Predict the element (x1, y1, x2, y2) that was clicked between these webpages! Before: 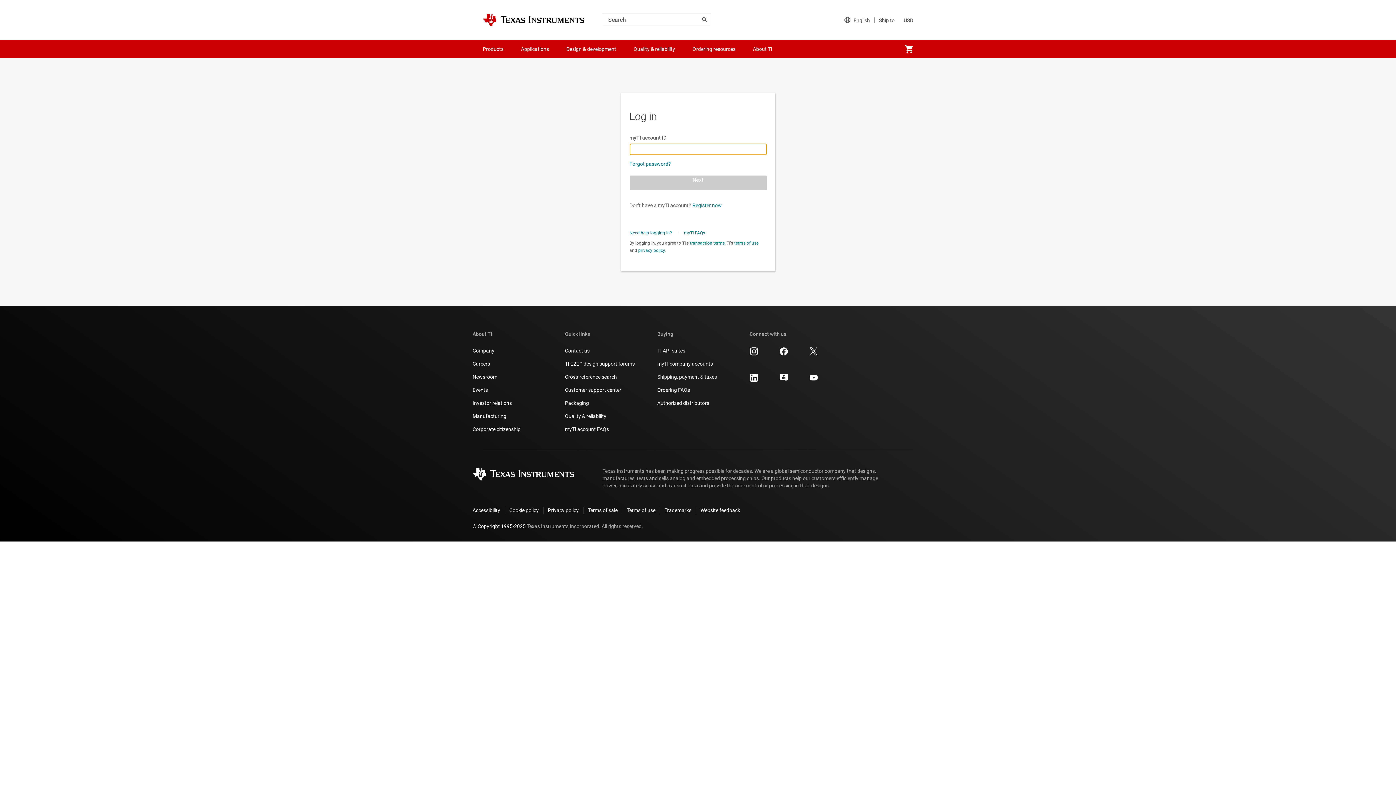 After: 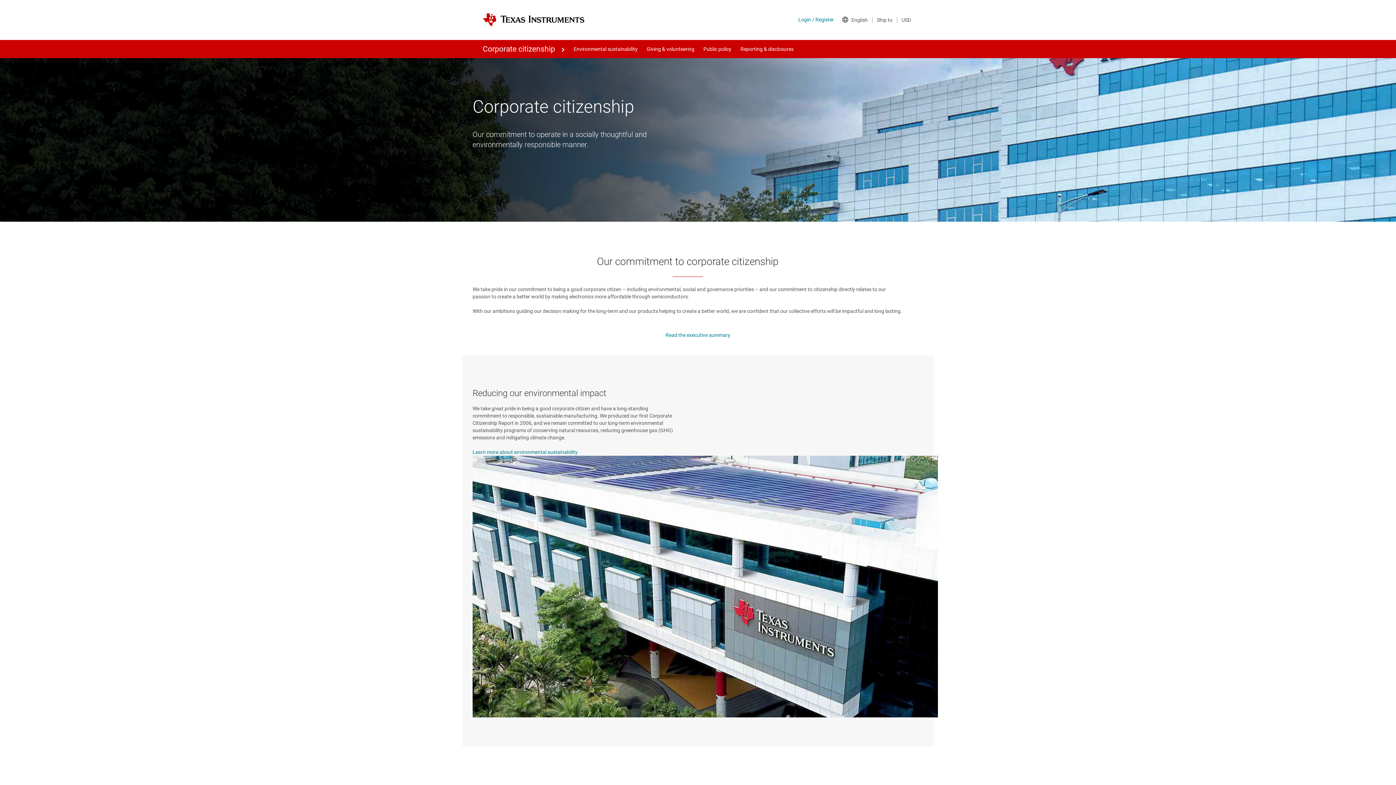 Action: label: Corporate citizenship bbox: (472, 425, 520, 433)